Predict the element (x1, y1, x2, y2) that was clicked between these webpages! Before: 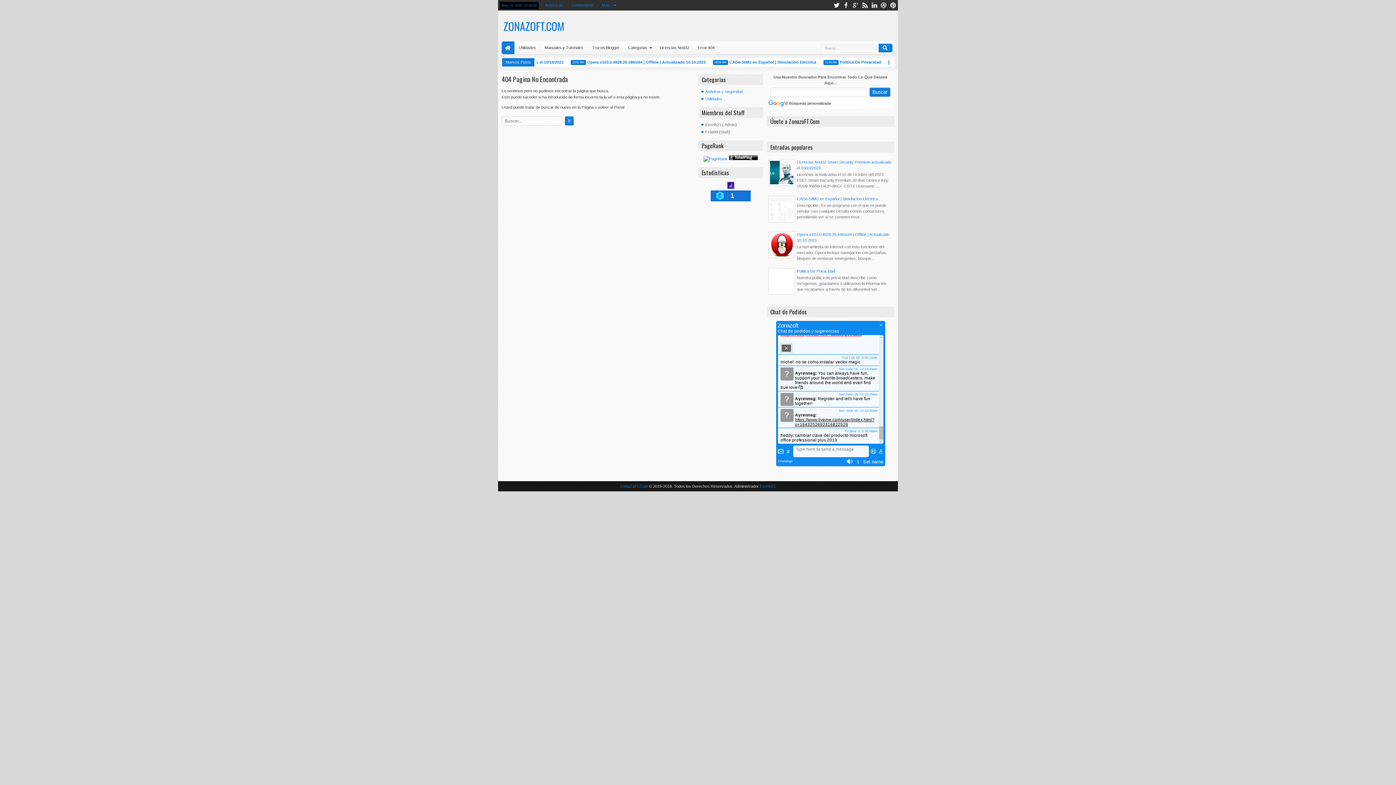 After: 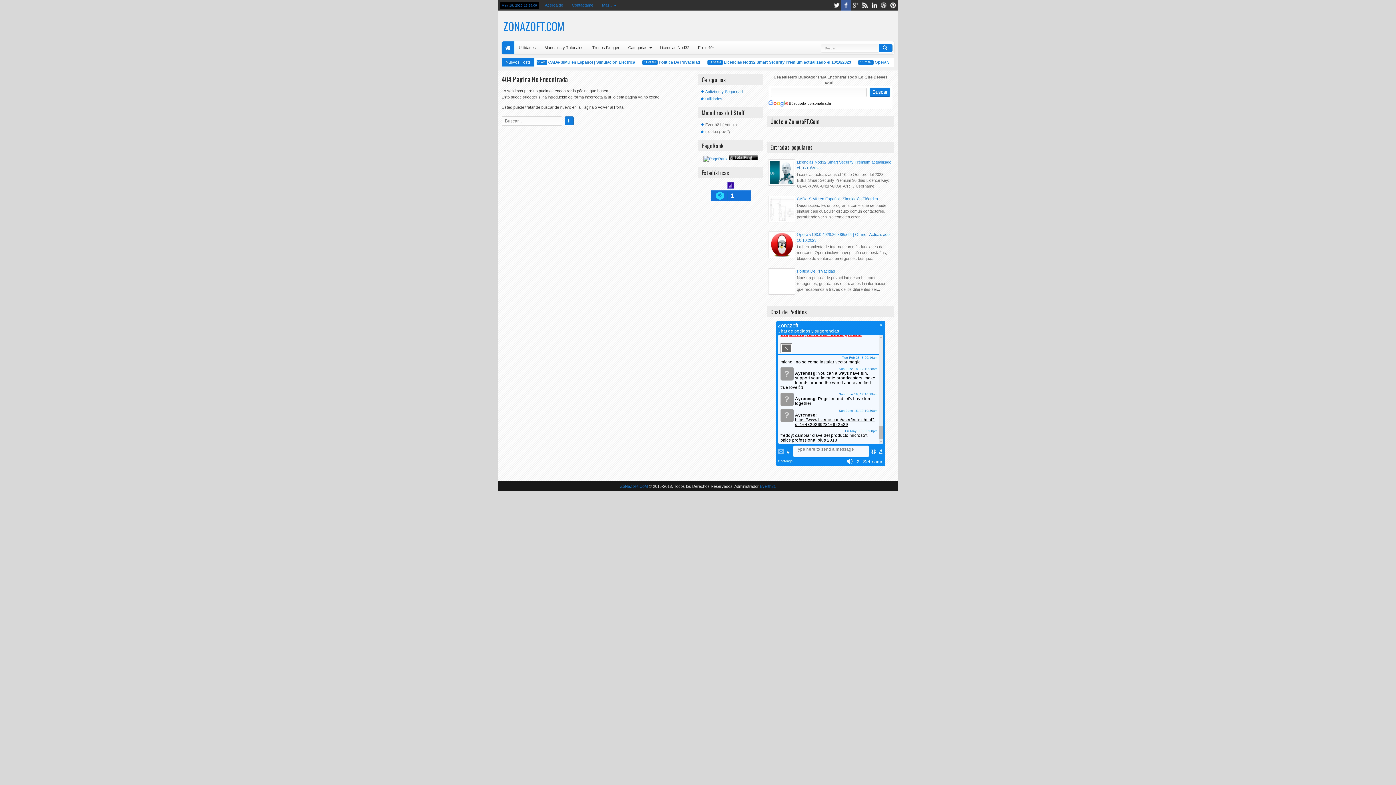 Action: label: facebook bbox: (841, 0, 850, 10)